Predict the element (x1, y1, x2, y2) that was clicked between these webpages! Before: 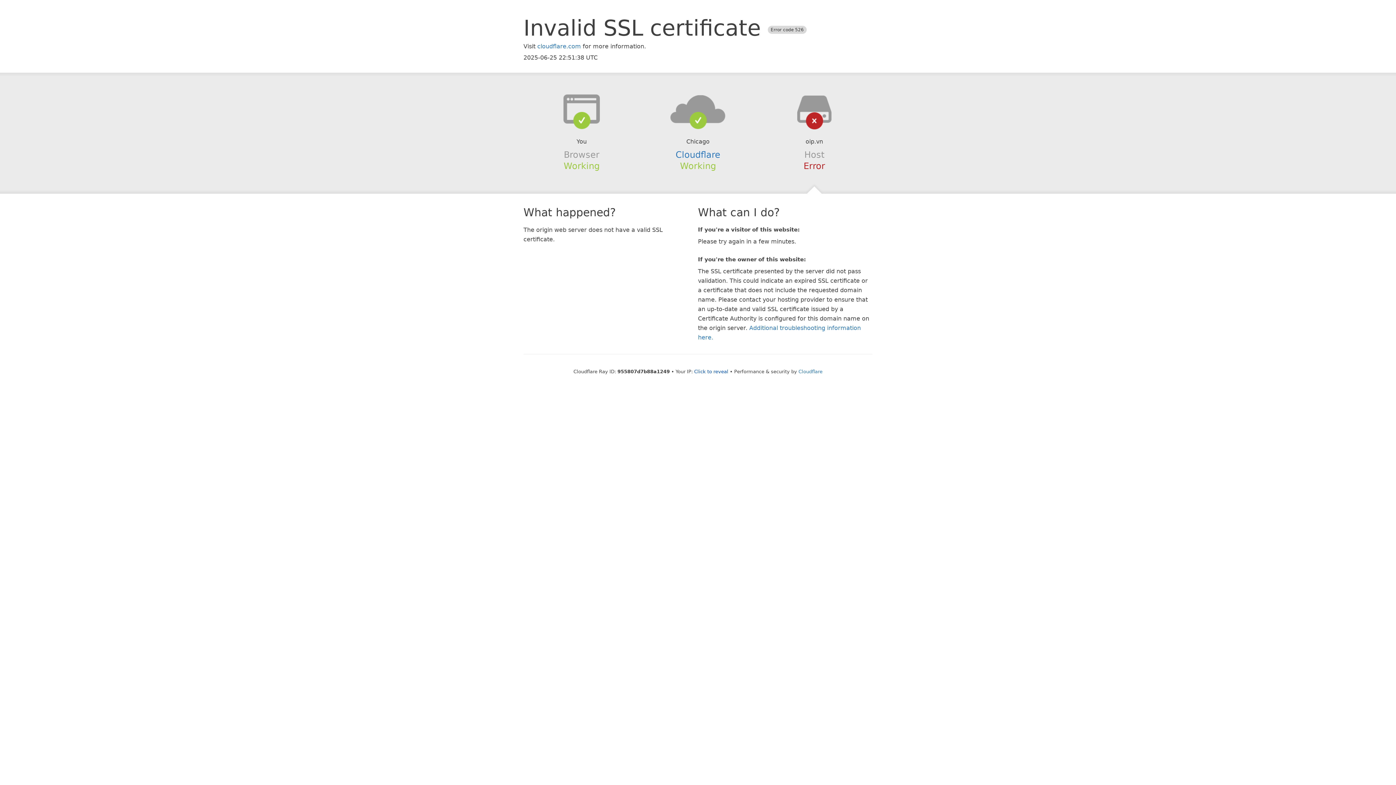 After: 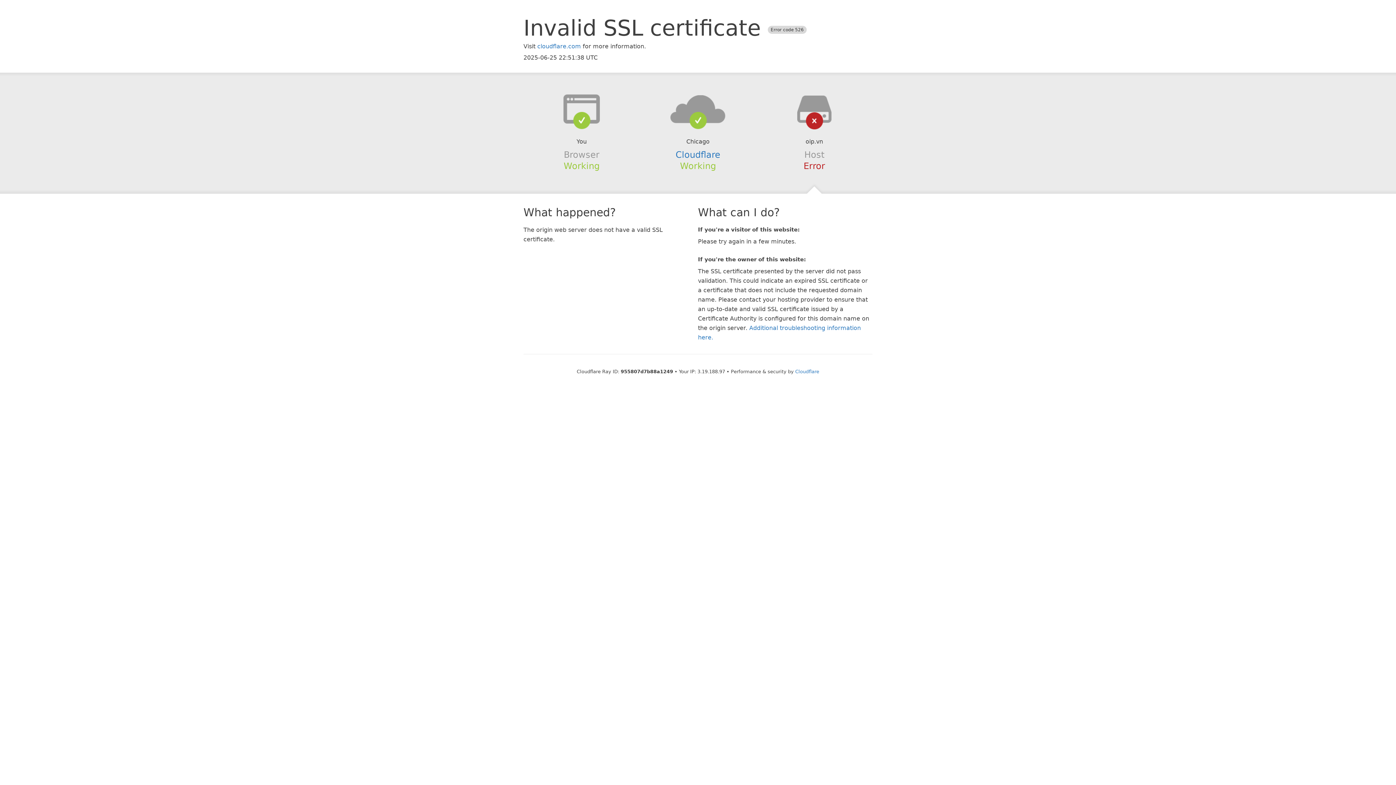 Action: label: Click to reveal bbox: (694, 368, 728, 374)